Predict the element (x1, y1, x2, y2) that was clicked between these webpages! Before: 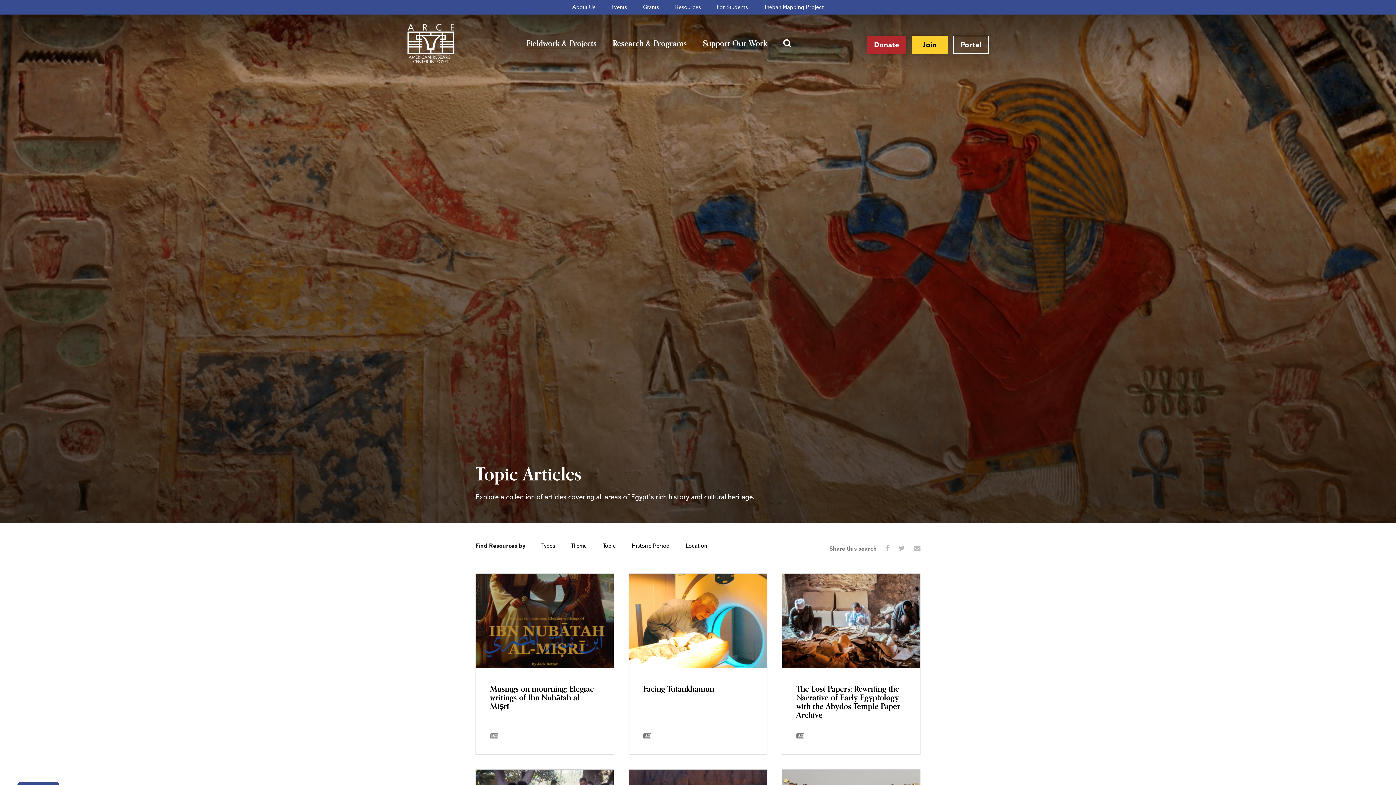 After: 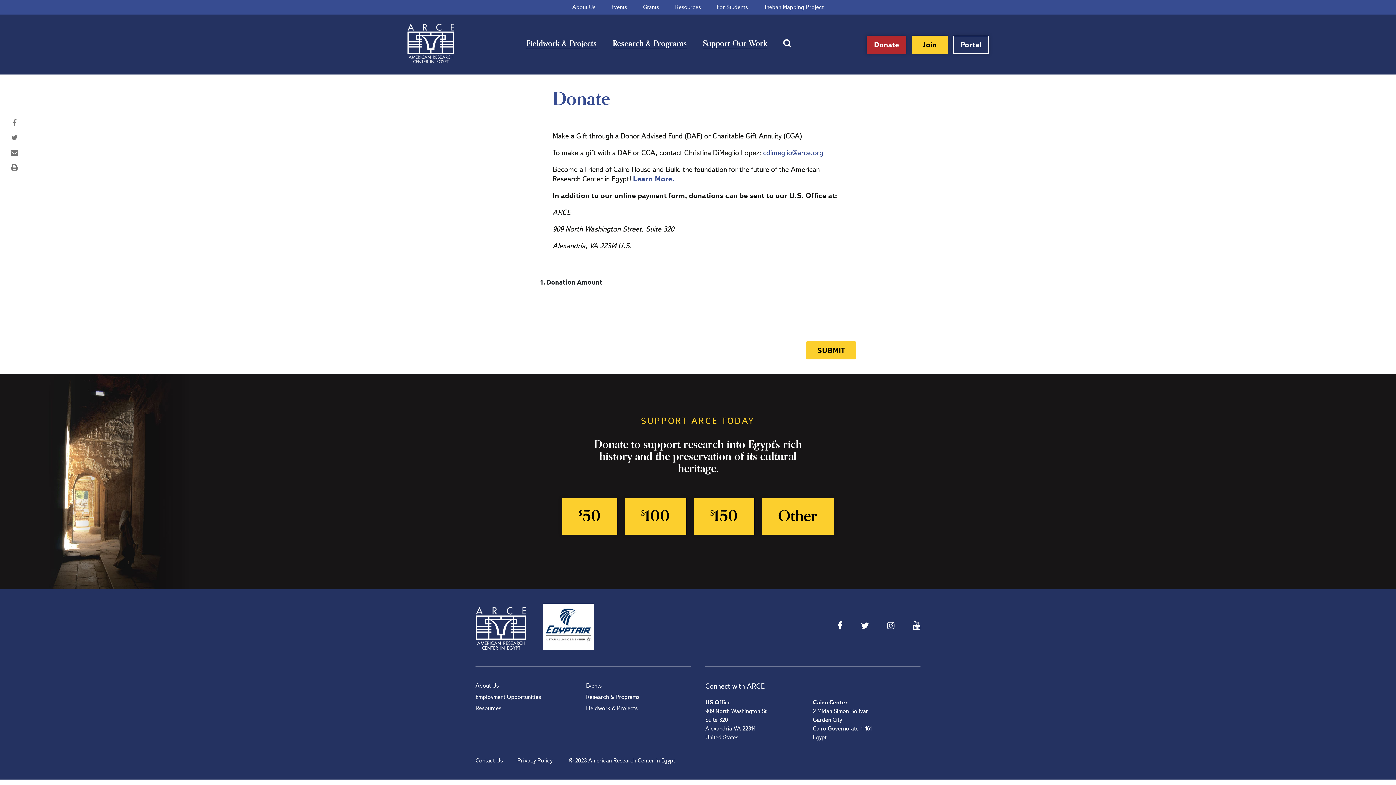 Action: bbox: (866, 35, 906, 53) label: Donate